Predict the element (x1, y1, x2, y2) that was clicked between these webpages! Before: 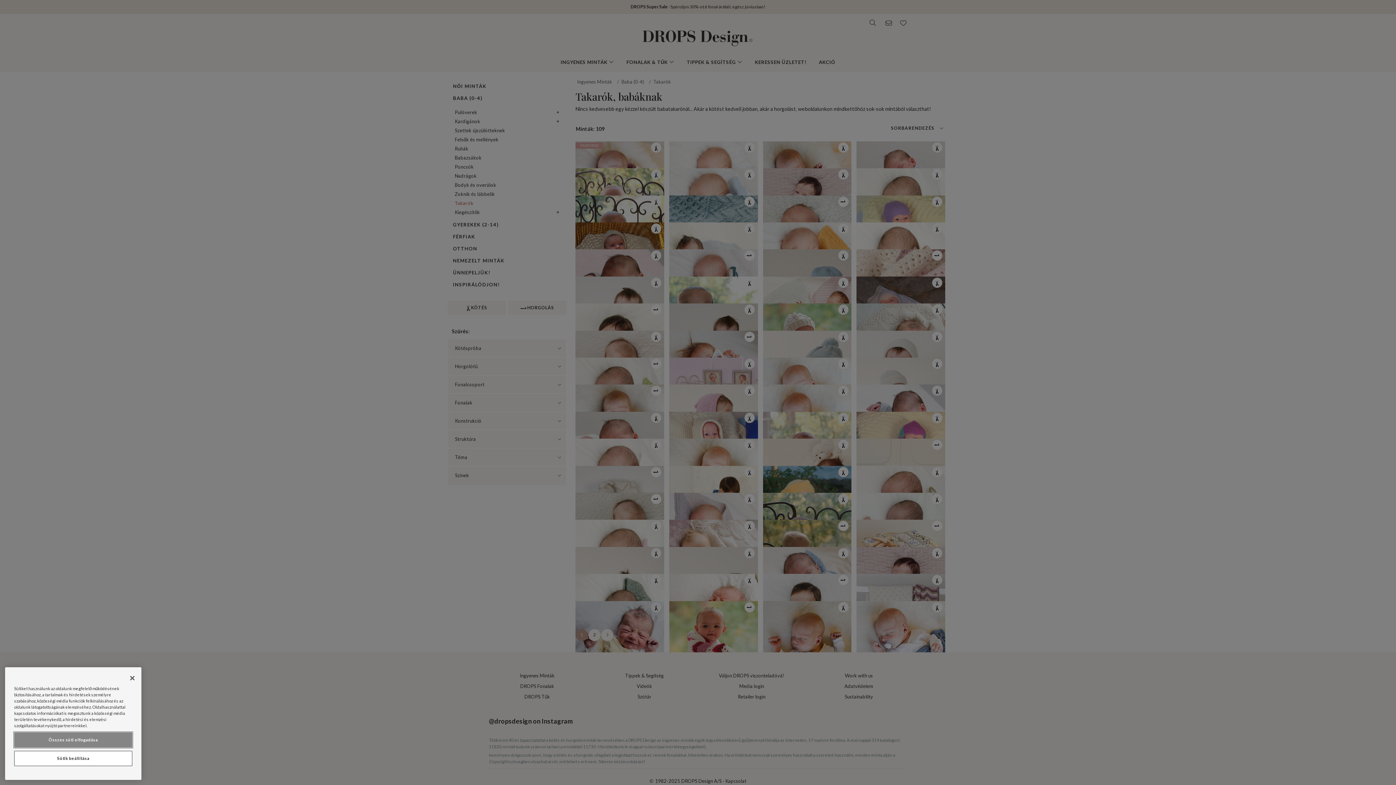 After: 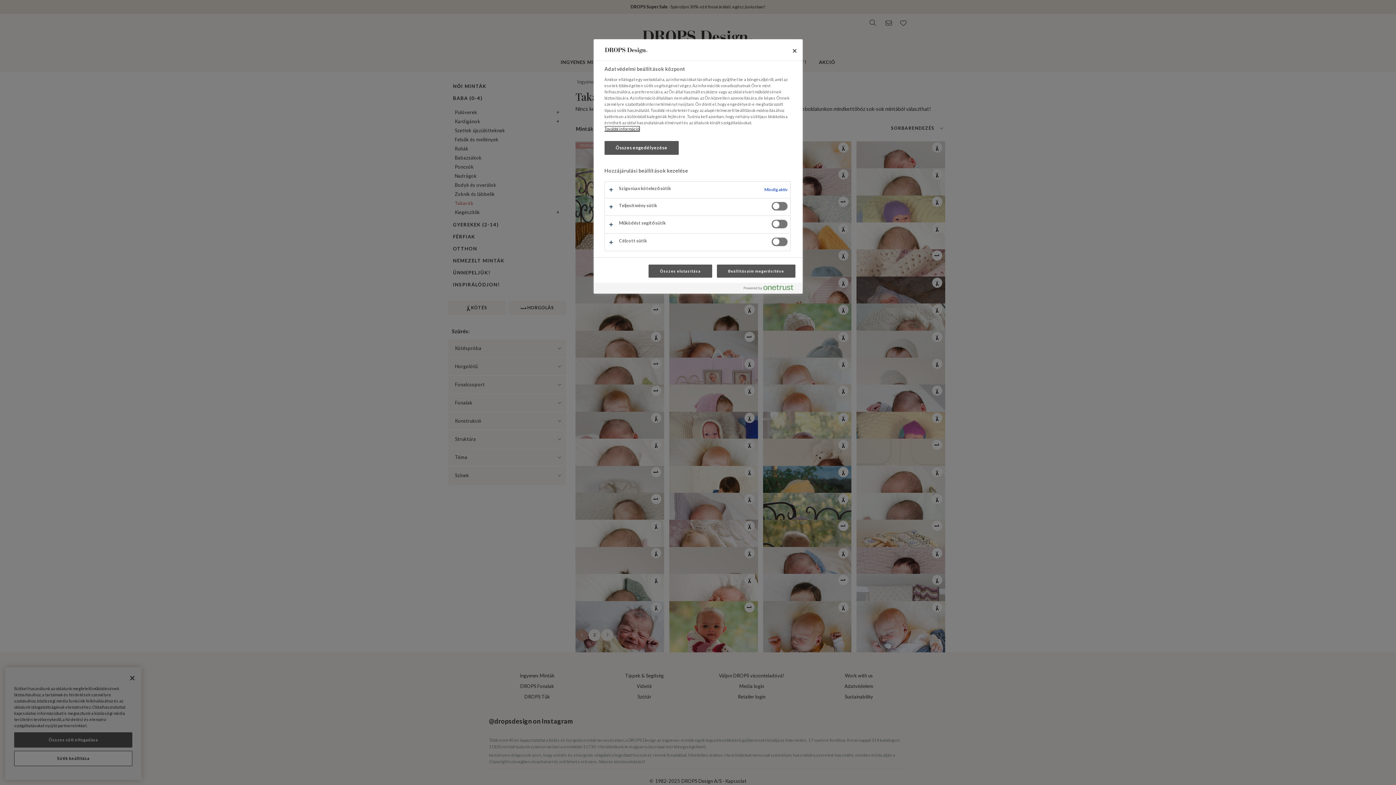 Action: bbox: (14, 751, 132, 766) label: Sütik beállítása